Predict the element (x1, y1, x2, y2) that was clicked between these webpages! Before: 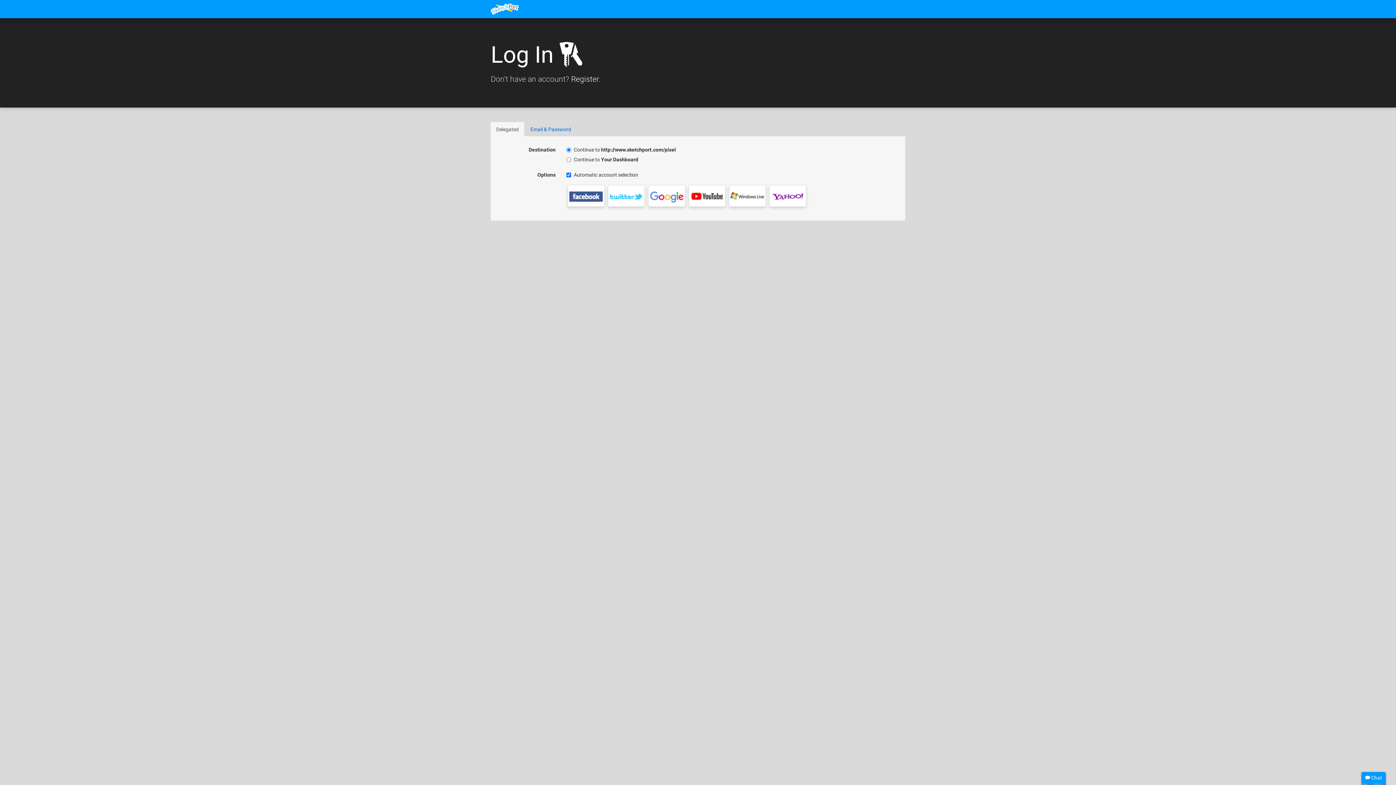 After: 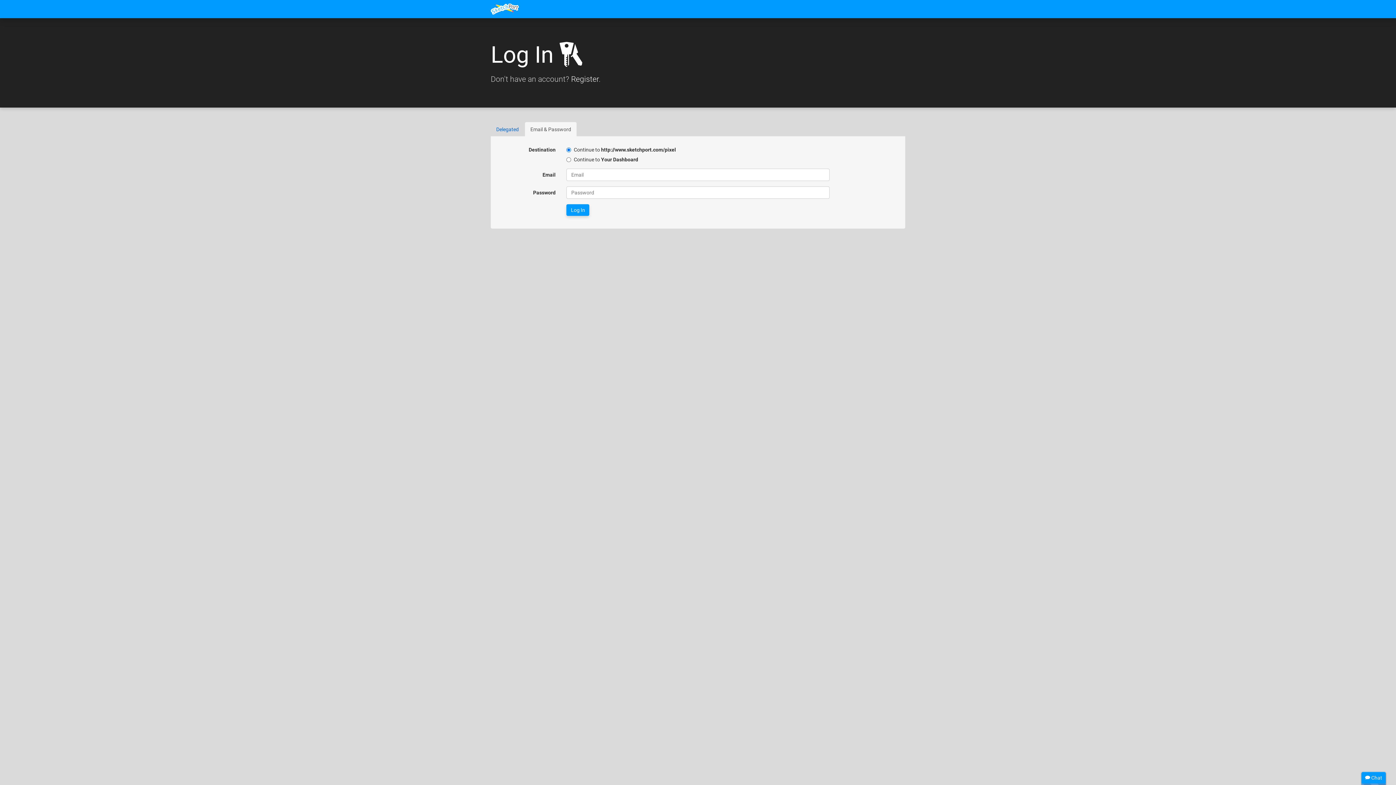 Action: bbox: (525, 122, 576, 136) label: Email & Password